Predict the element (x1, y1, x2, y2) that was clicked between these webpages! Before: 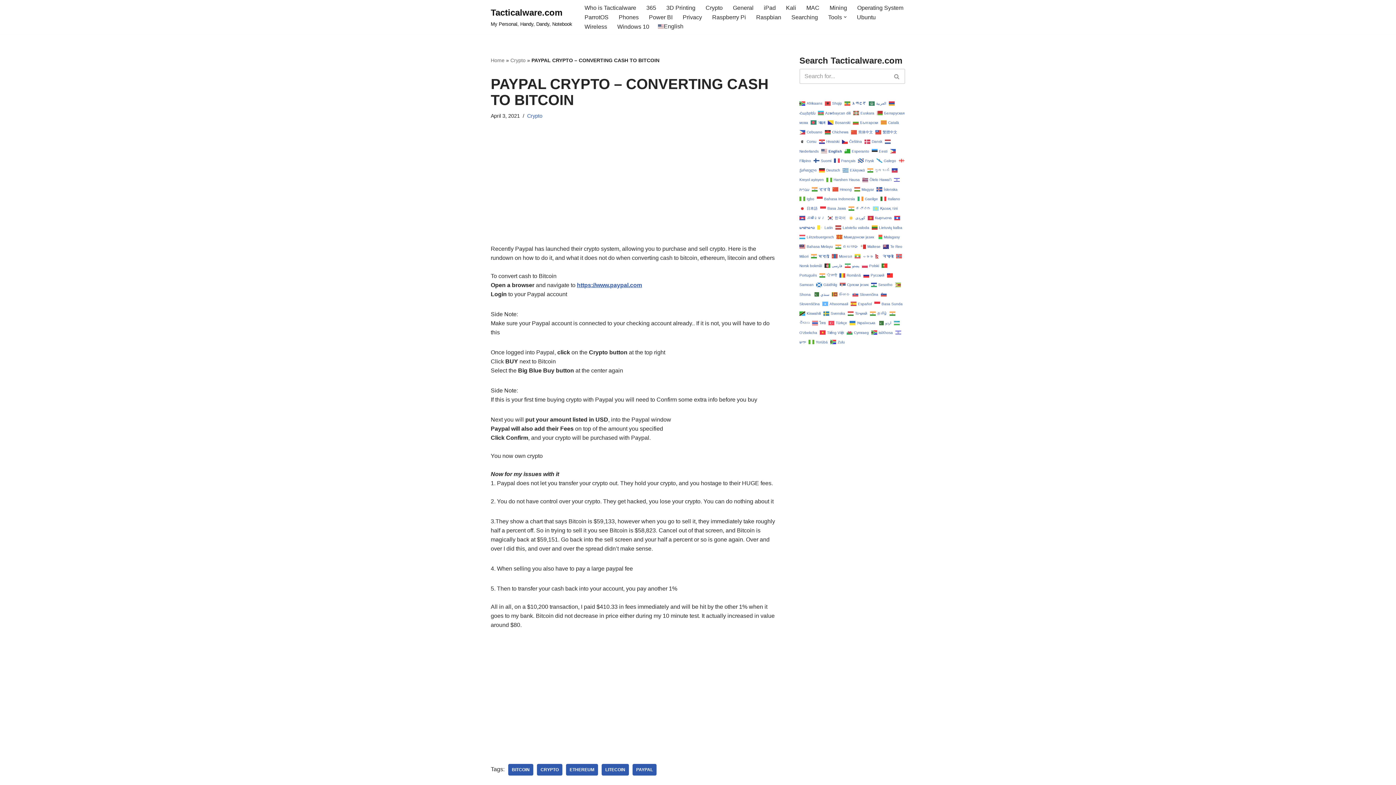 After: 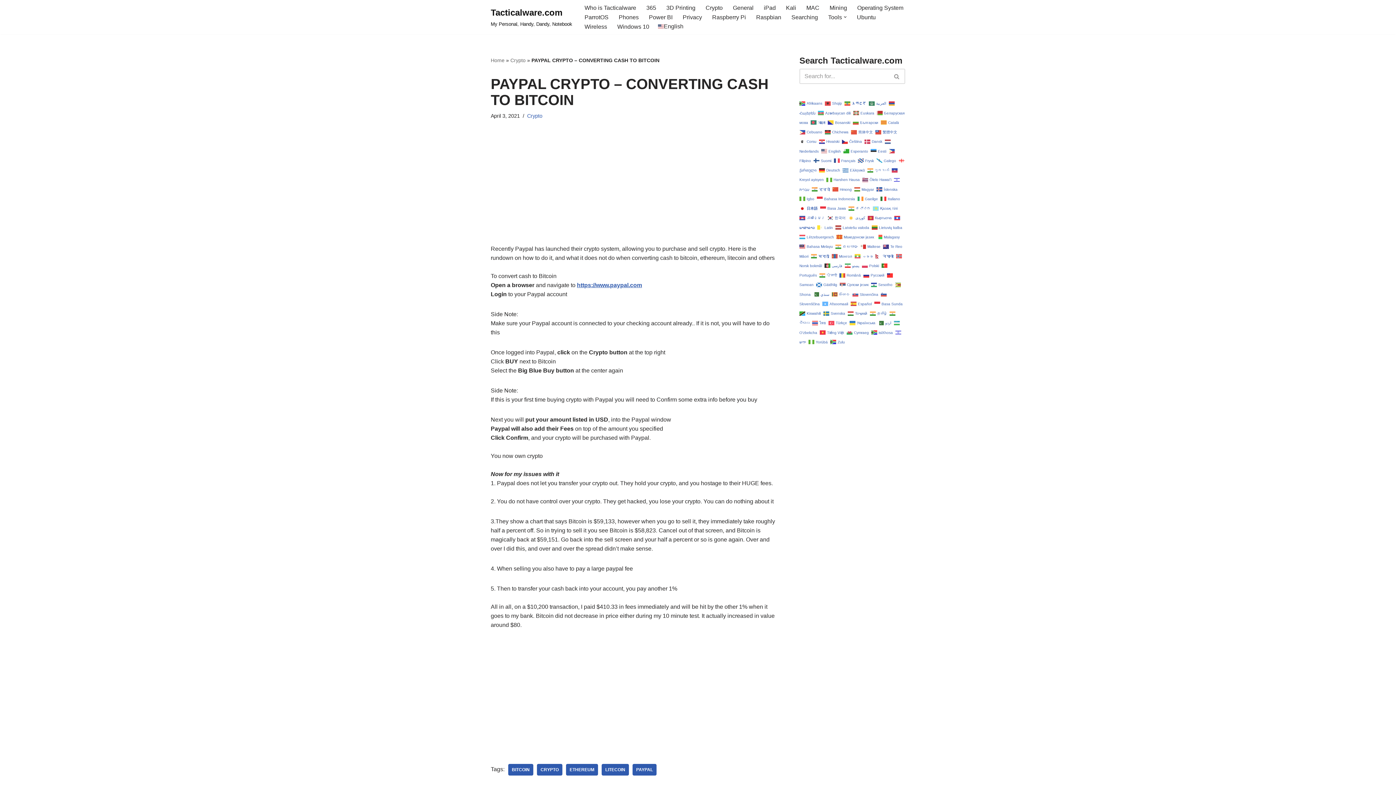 Action: label:  日本語 bbox: (799, 205, 818, 211)